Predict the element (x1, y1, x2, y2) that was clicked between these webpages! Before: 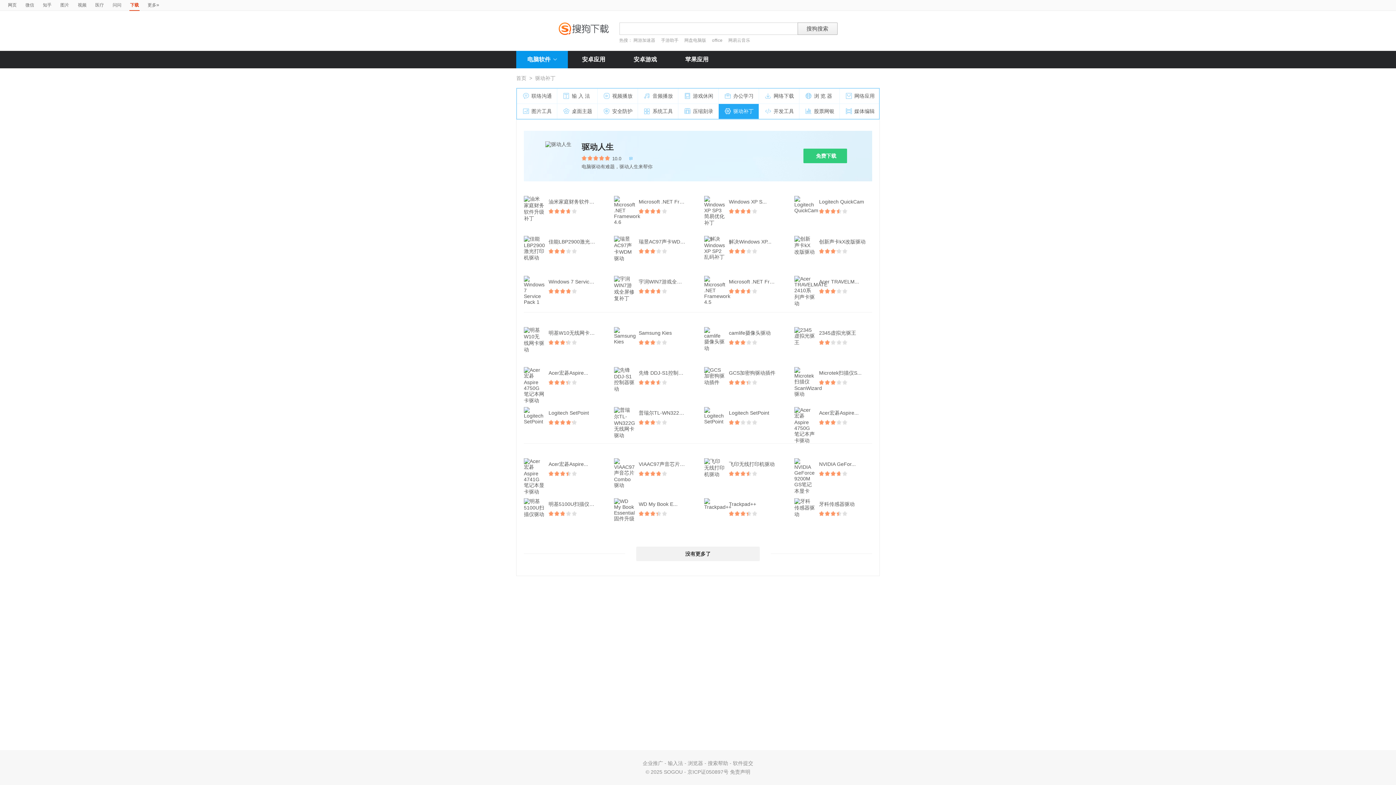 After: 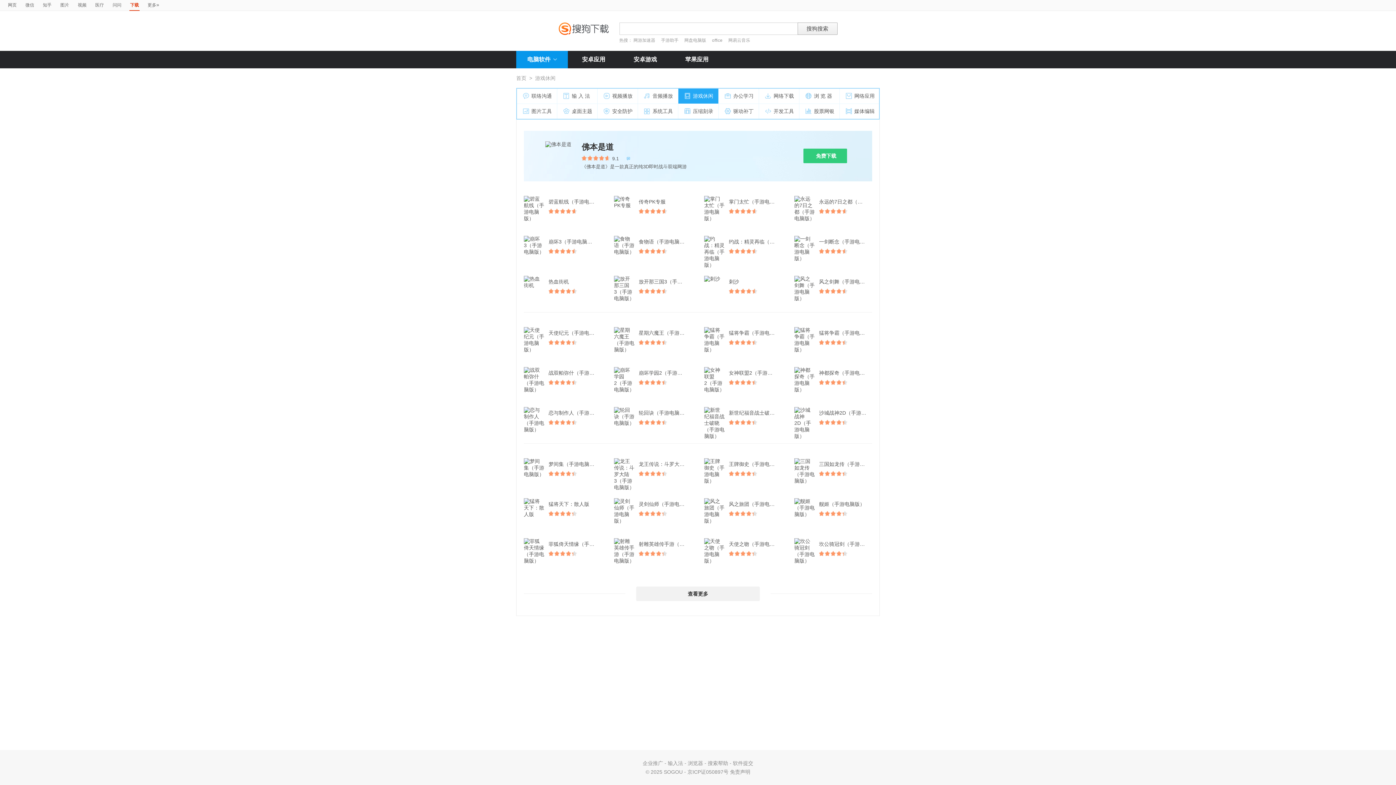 Action: label: 游戏休闲 bbox: (678, 88, 718, 104)